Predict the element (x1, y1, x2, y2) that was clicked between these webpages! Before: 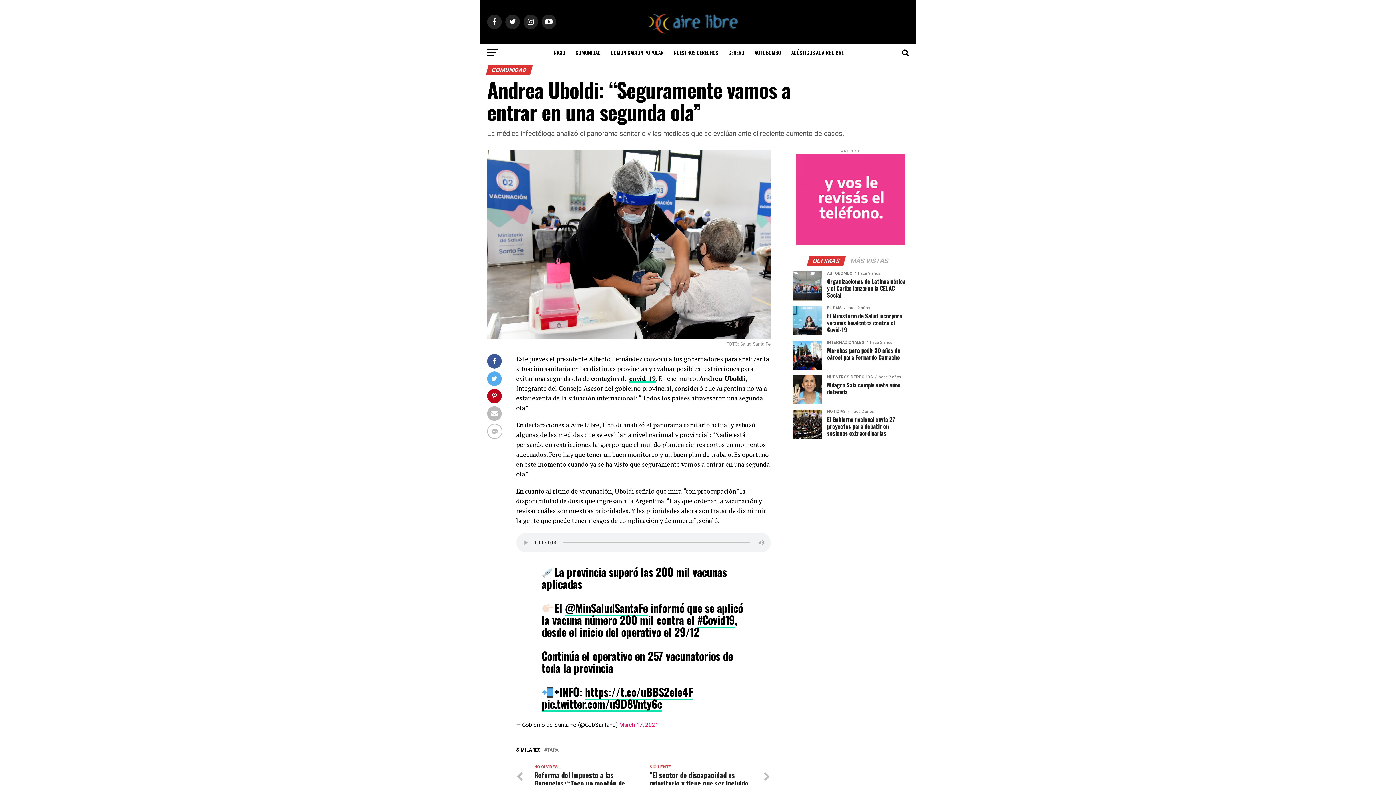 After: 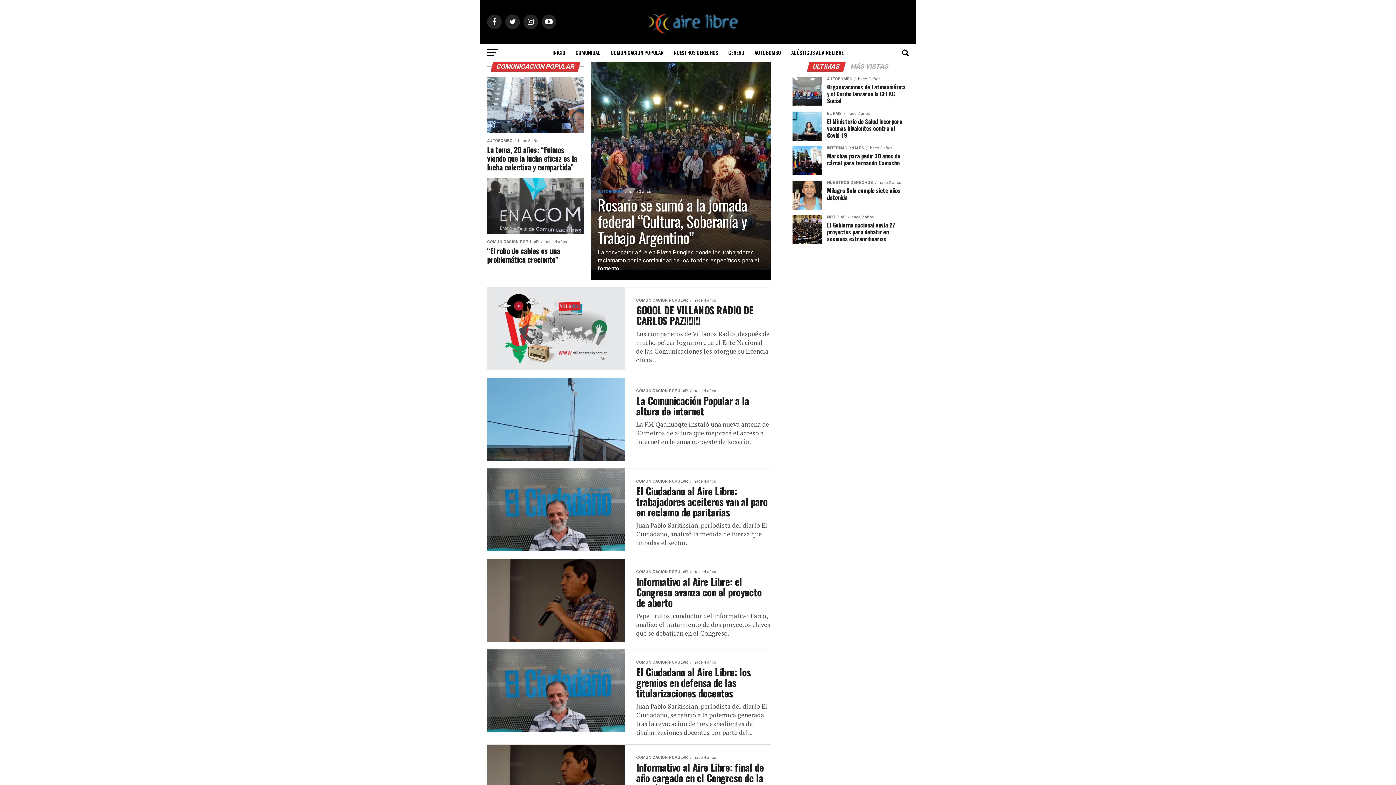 Action: label: COMUNICACION POPULAR bbox: (606, 43, 668, 61)